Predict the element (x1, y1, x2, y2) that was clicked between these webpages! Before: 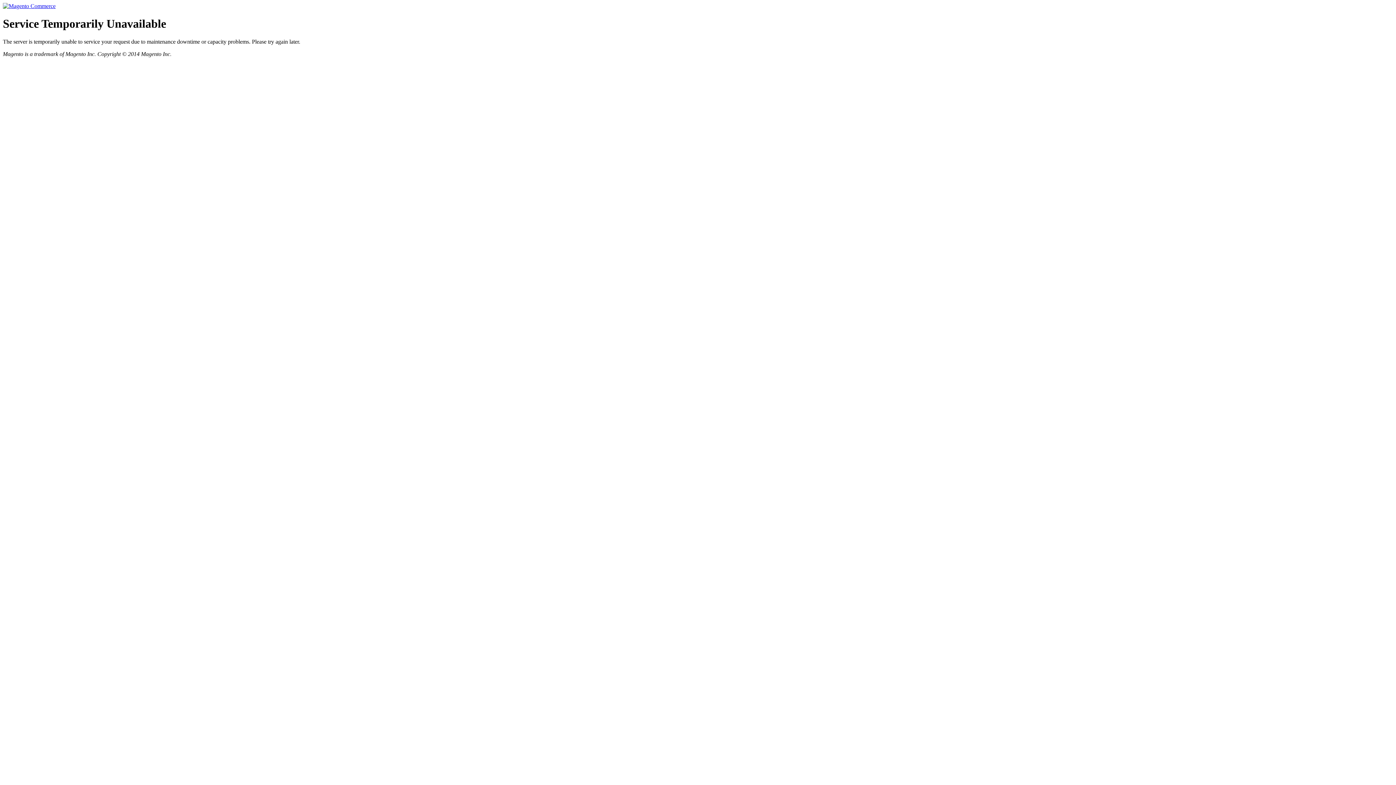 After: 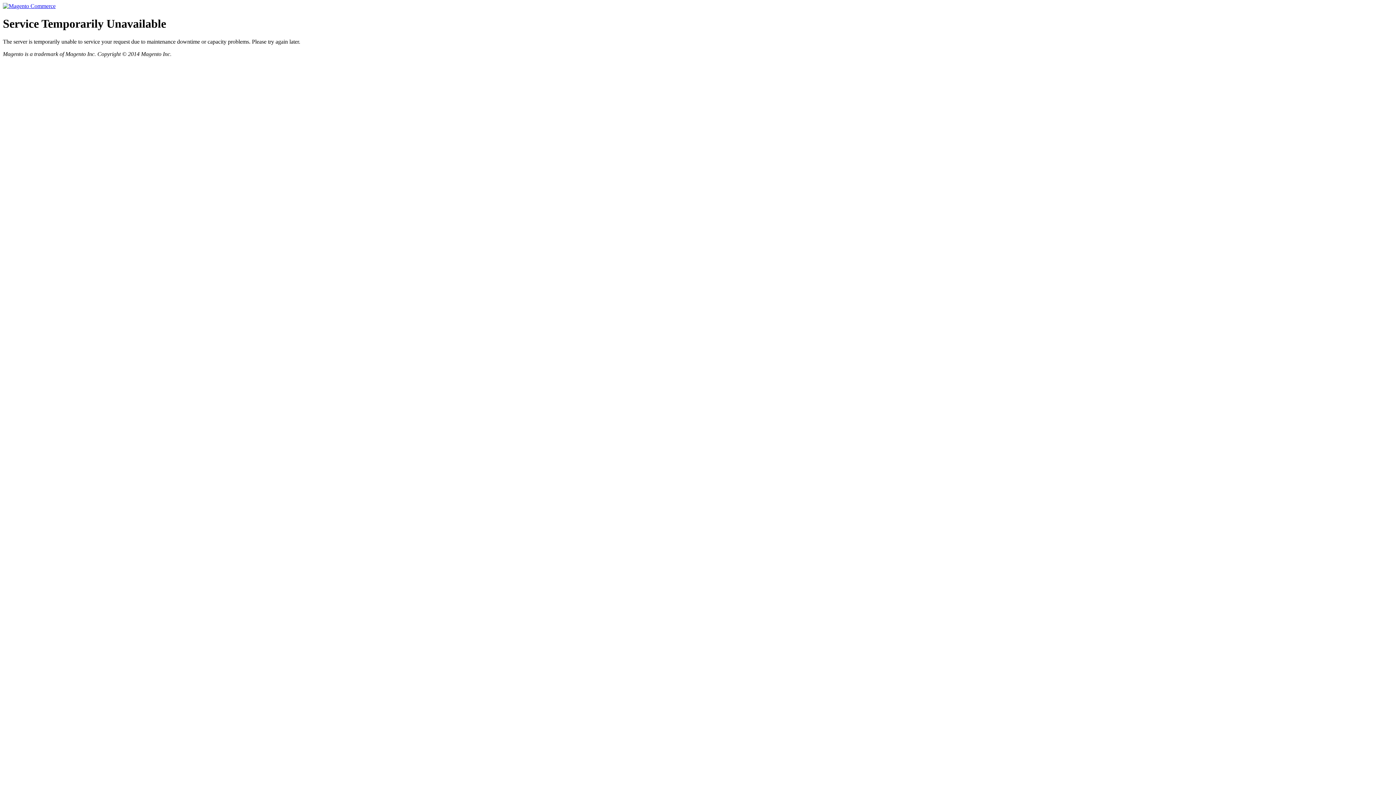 Action: bbox: (2, 2, 55, 9)